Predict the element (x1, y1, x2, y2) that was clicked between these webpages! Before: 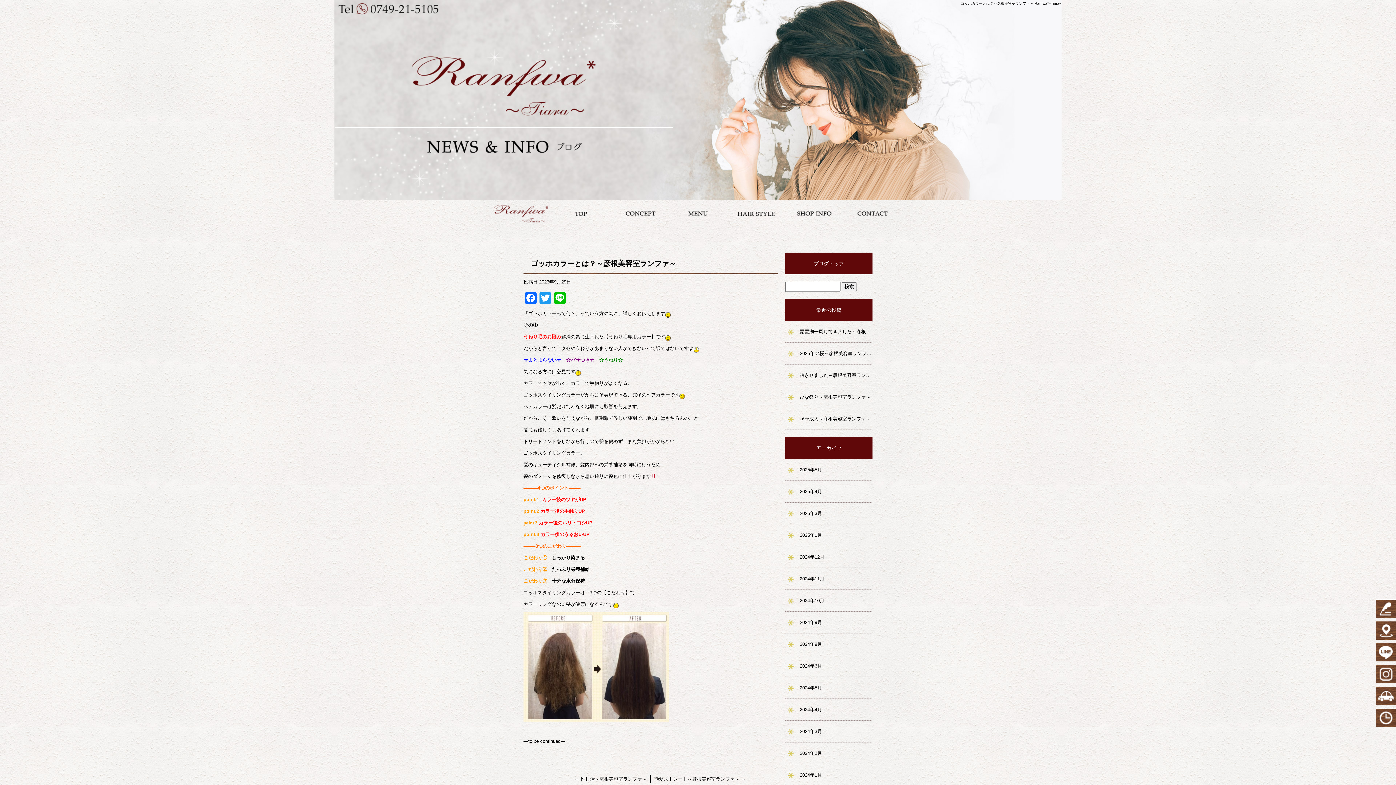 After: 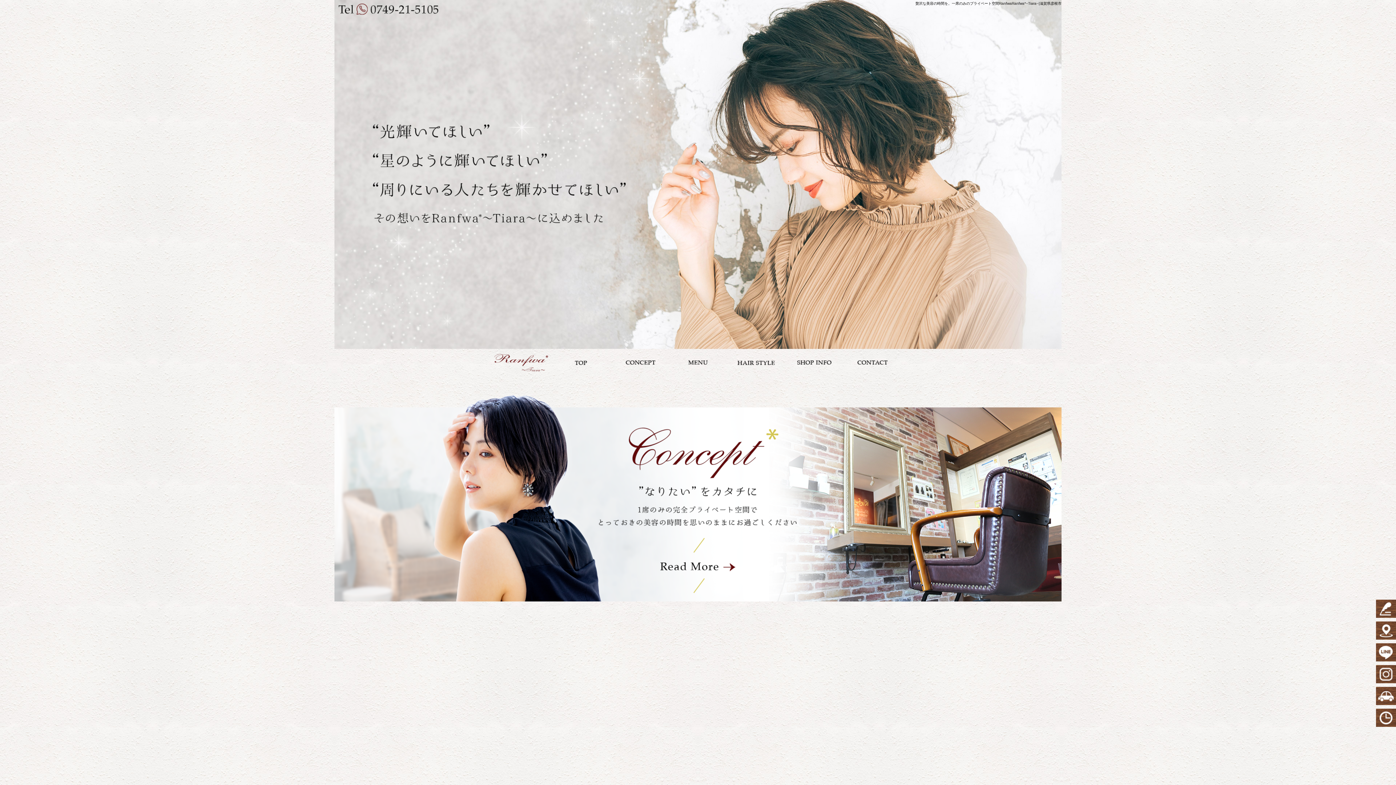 Action: label: TOP bbox: (552, 200, 610, 227)